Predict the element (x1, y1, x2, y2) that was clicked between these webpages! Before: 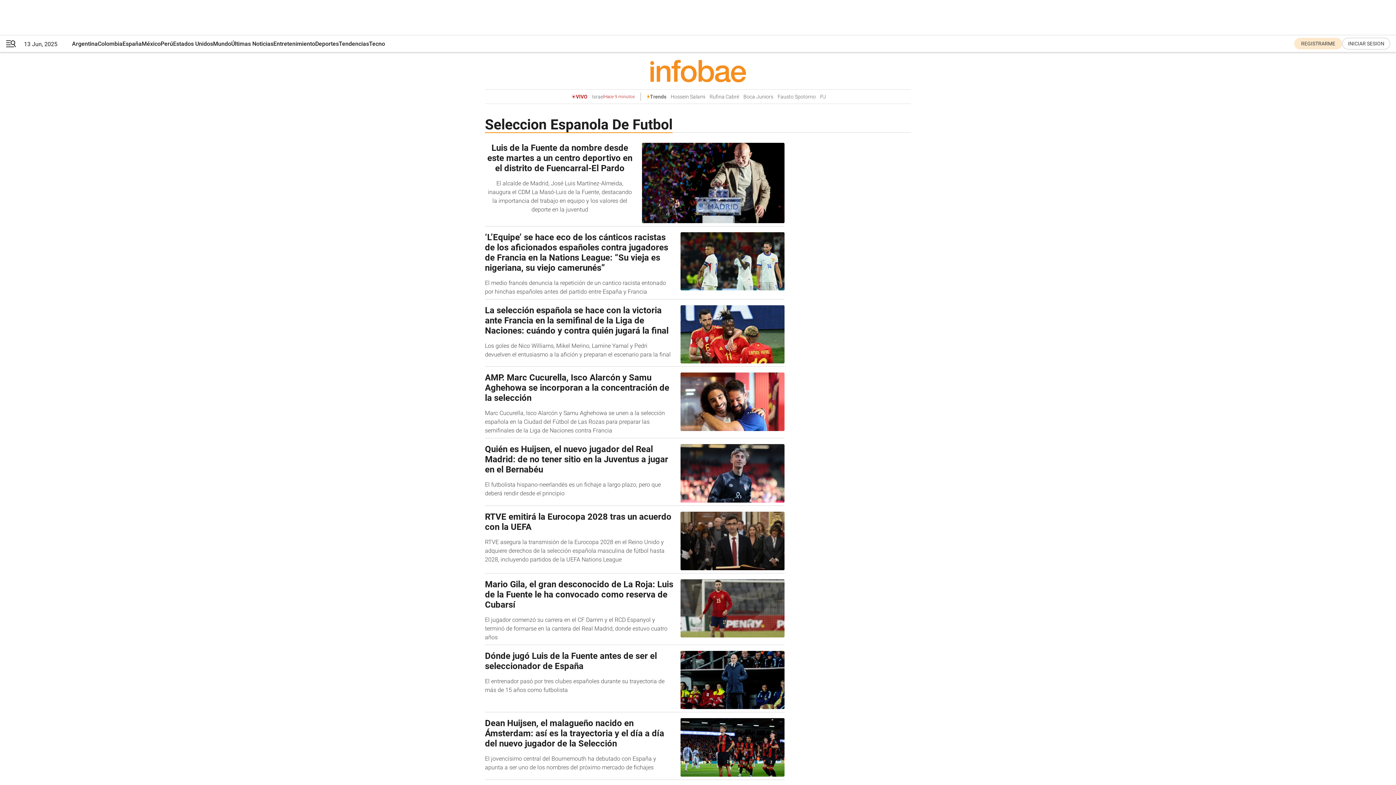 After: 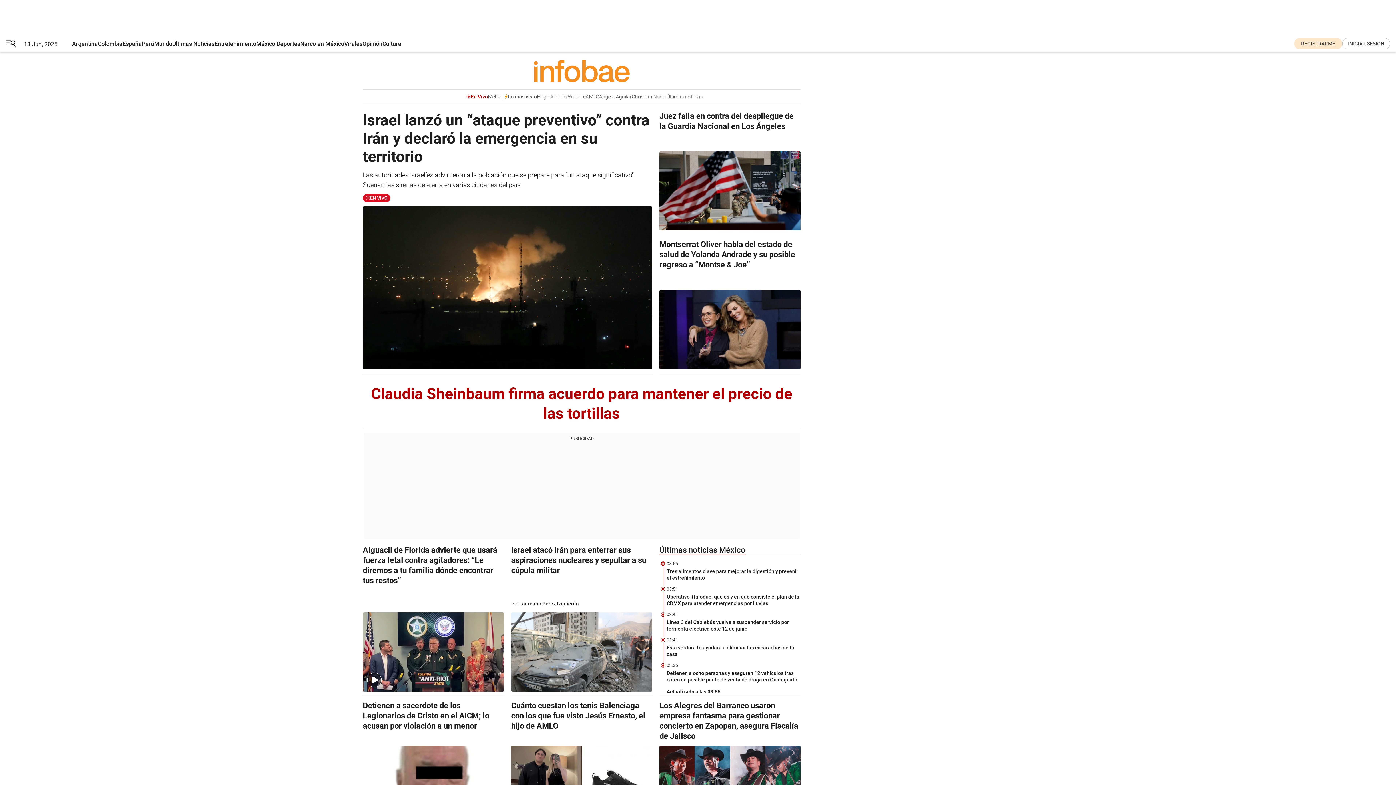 Action: label: México bbox: (141, 35, 160, 52)